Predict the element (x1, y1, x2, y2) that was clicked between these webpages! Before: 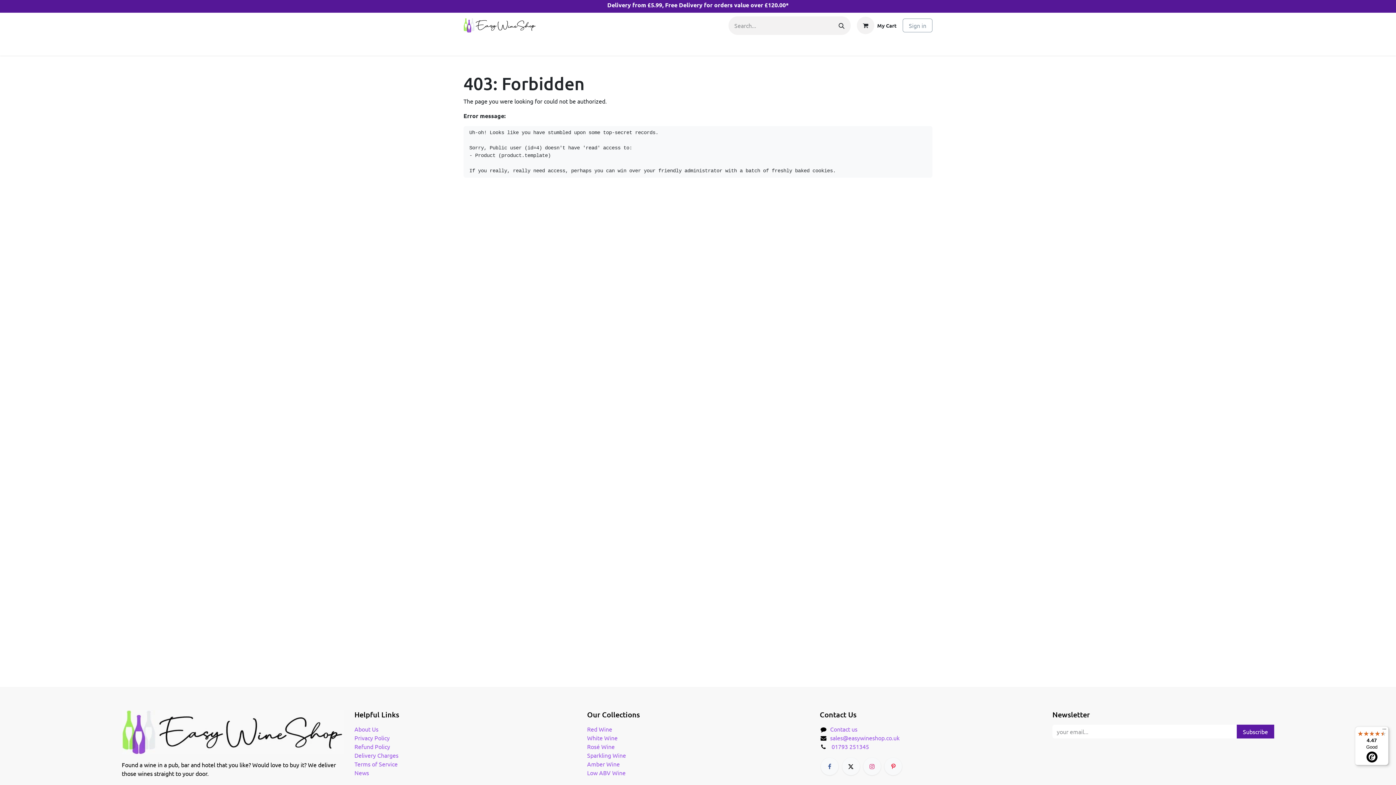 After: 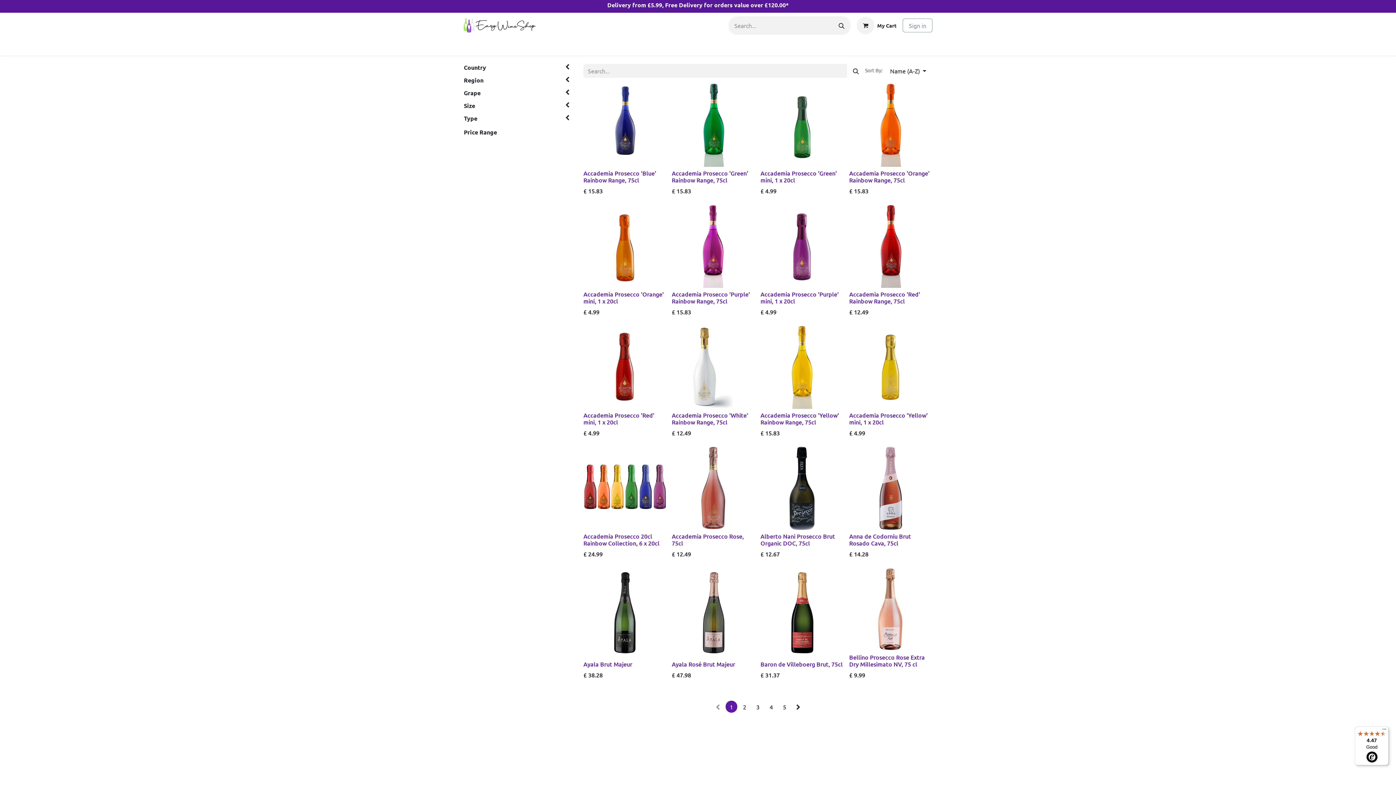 Action: label: Sparkling Wine bbox: (587, 751, 626, 759)